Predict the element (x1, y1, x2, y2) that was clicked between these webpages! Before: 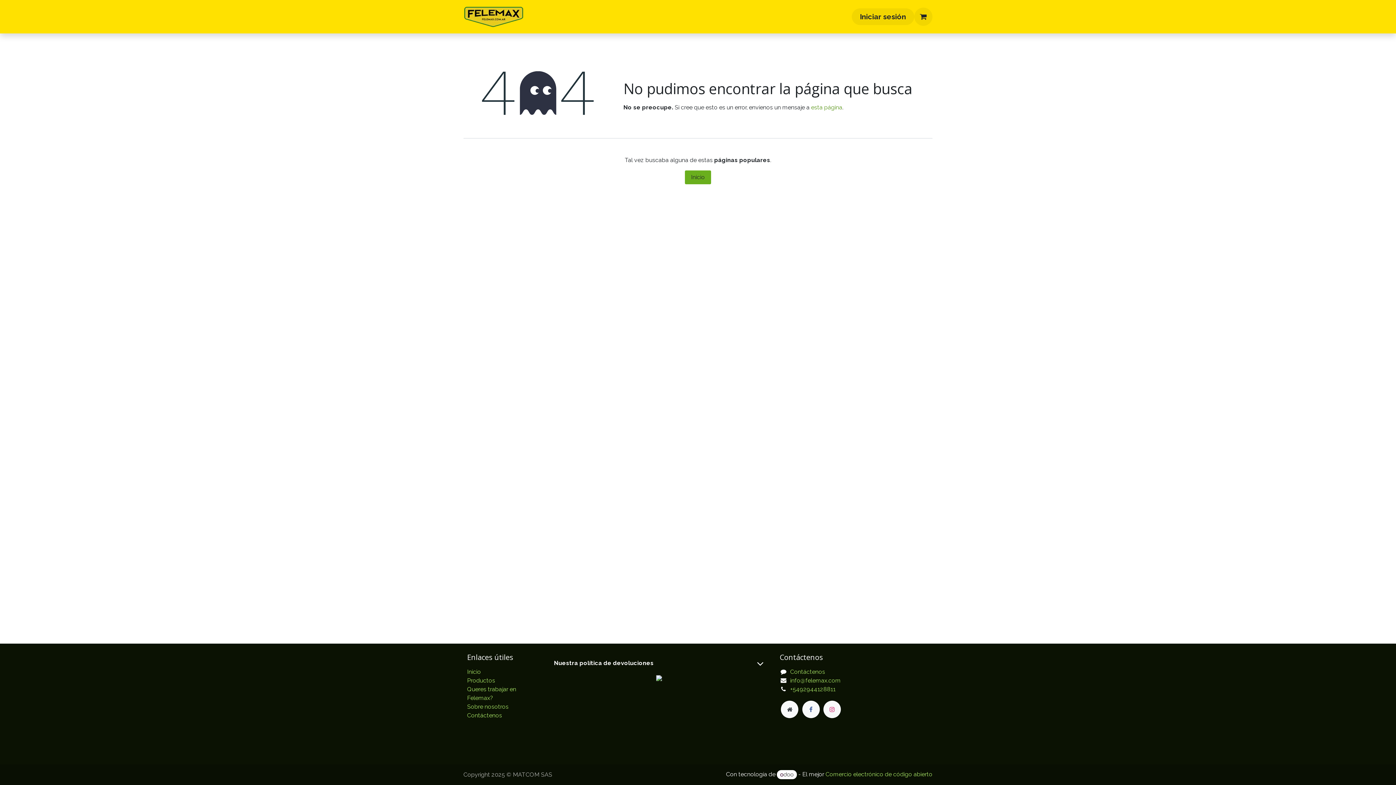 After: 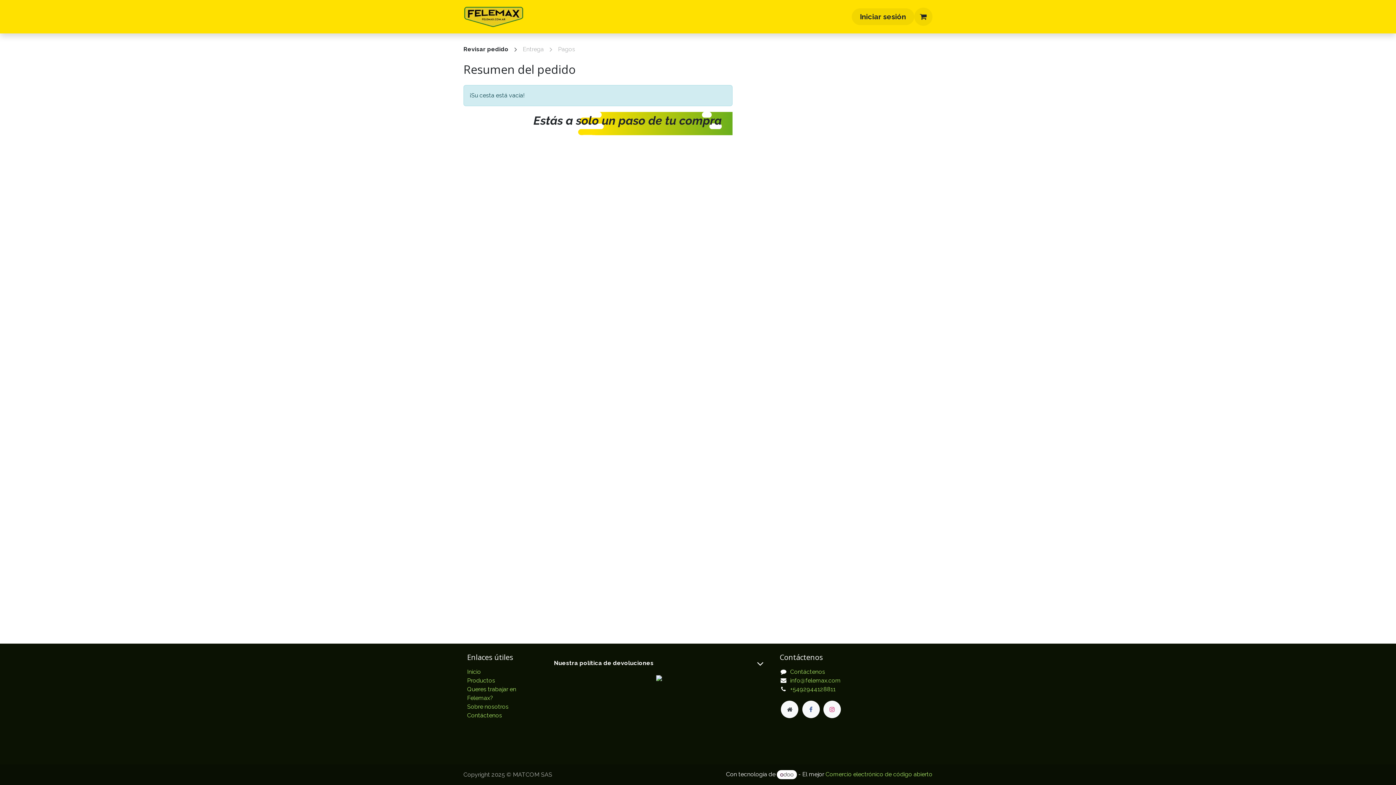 Action: bbox: (914, 7, 932, 25) label: Cesta del comercio electrónico